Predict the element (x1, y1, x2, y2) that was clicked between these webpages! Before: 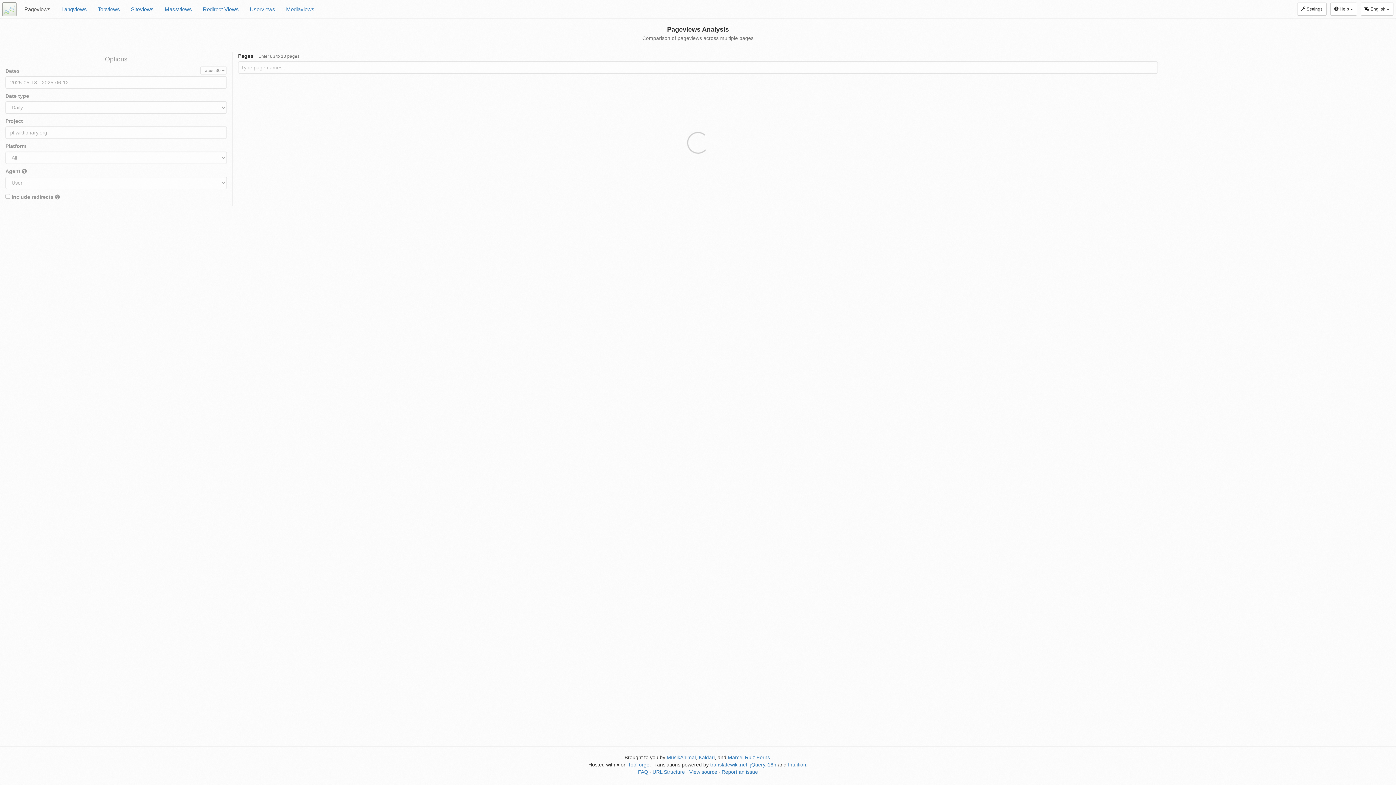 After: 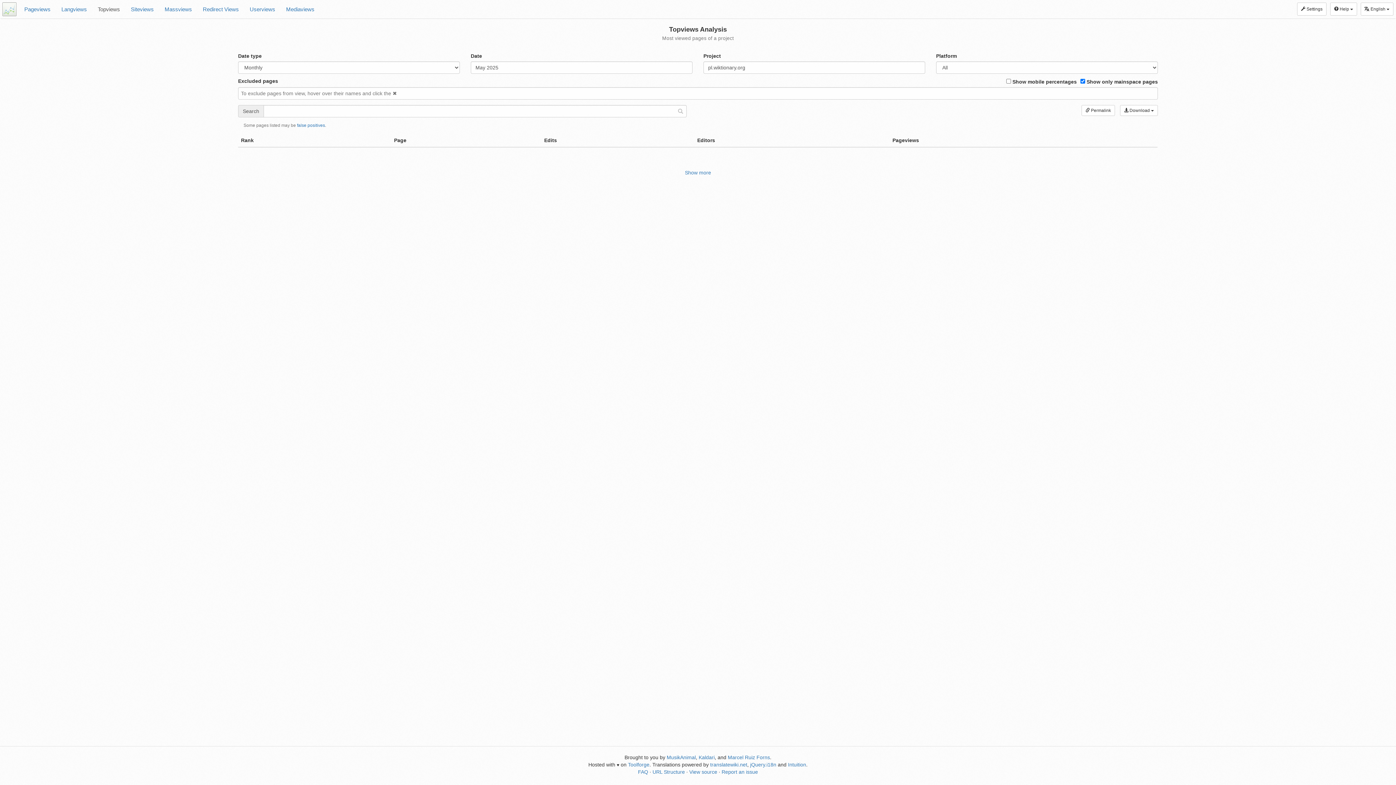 Action: label: Topviews bbox: (92, 0, 125, 18)